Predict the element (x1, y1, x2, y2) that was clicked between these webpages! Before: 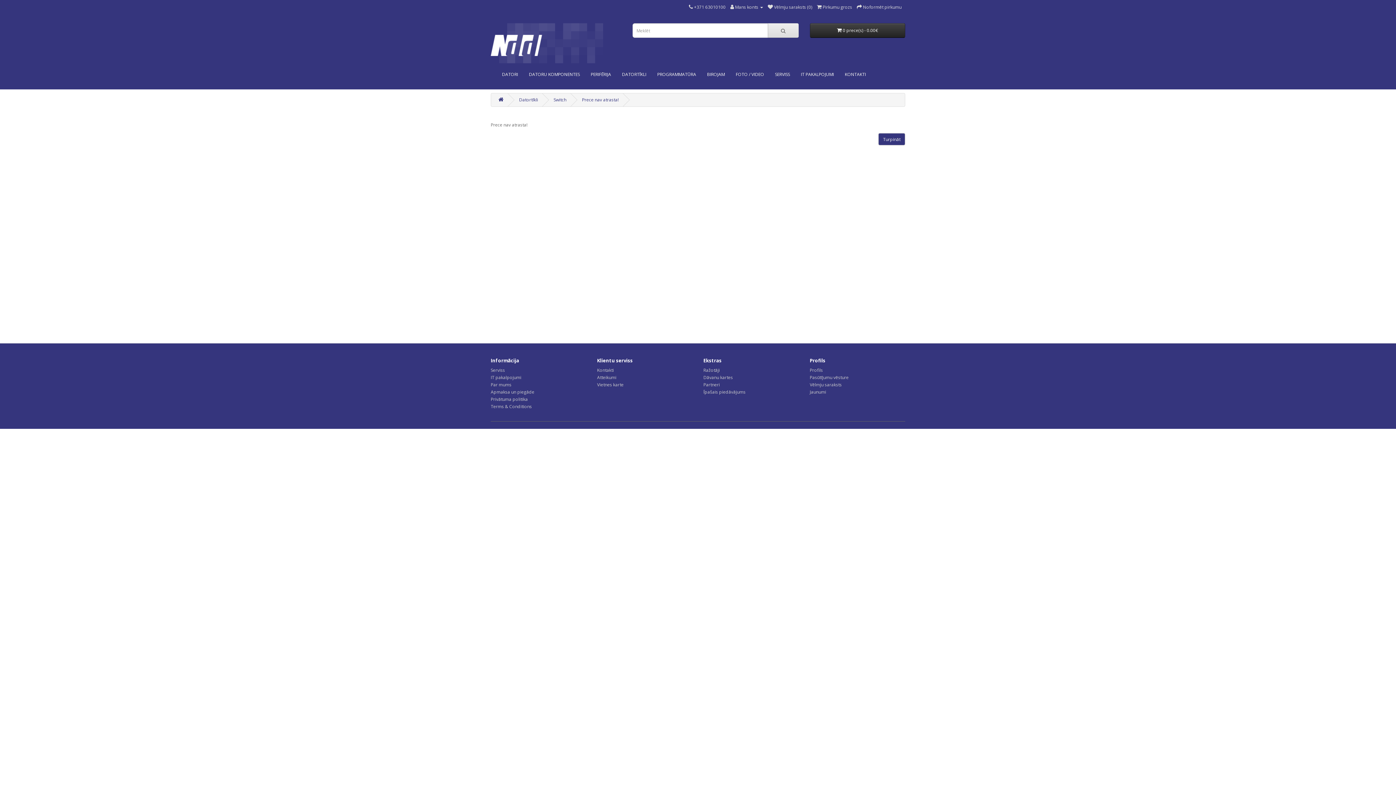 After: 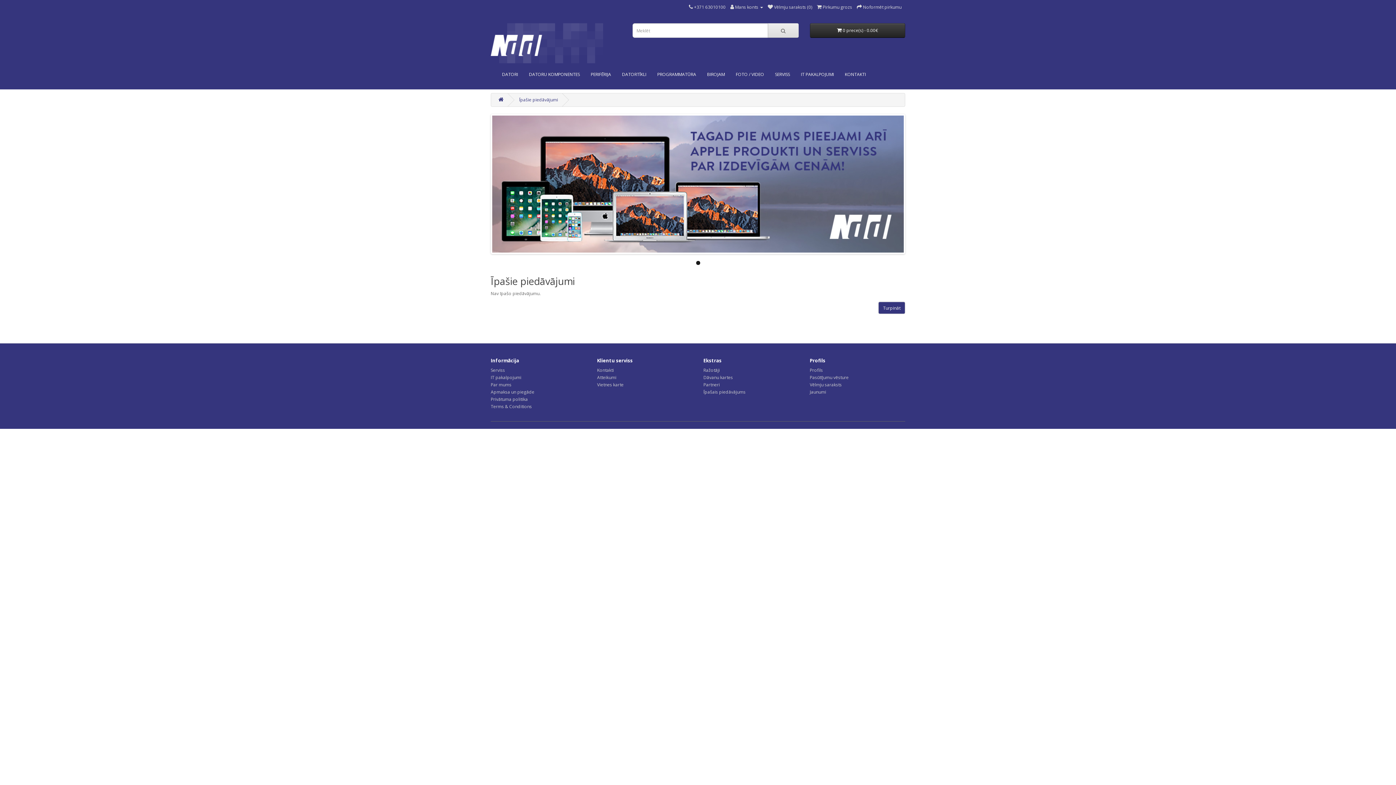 Action: bbox: (703, 389, 745, 395) label: Īpašais piedāvājums